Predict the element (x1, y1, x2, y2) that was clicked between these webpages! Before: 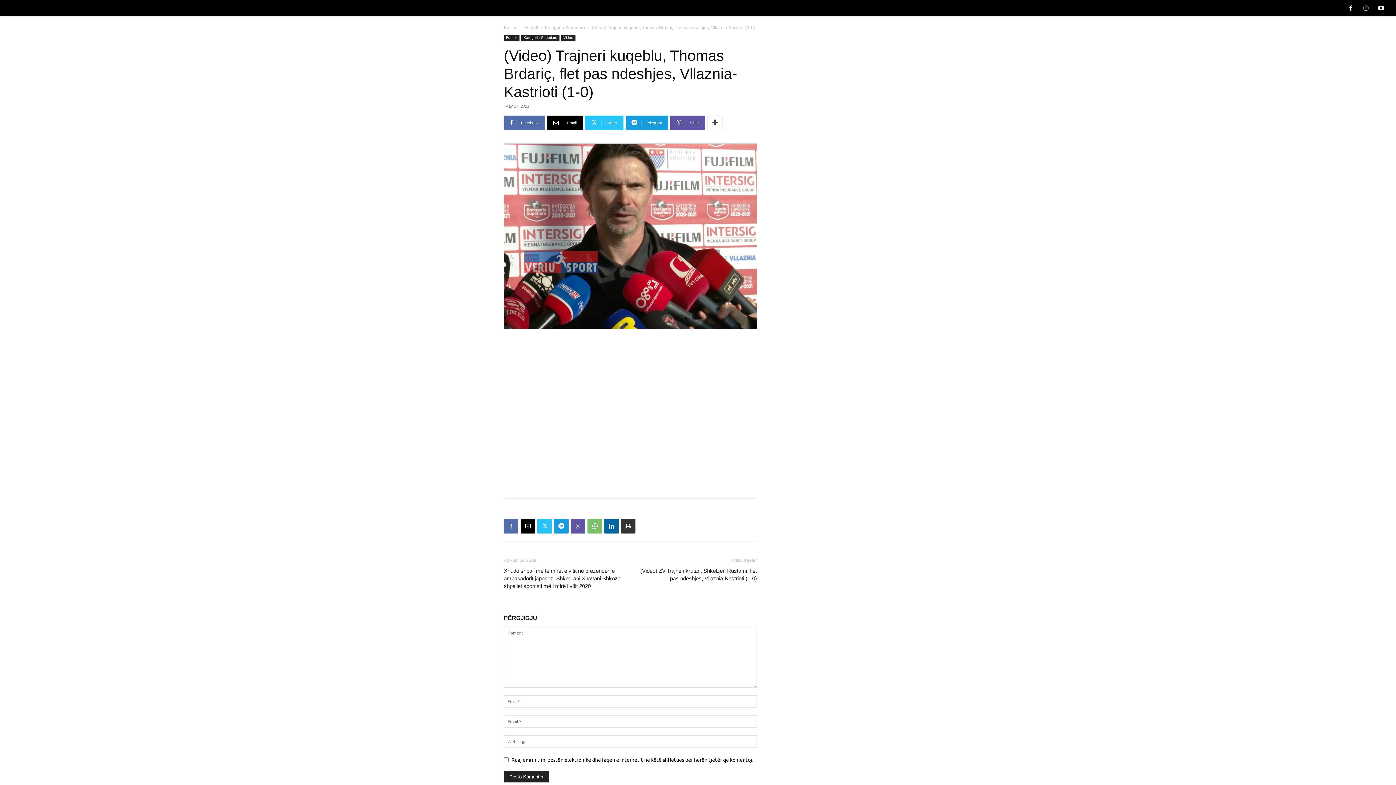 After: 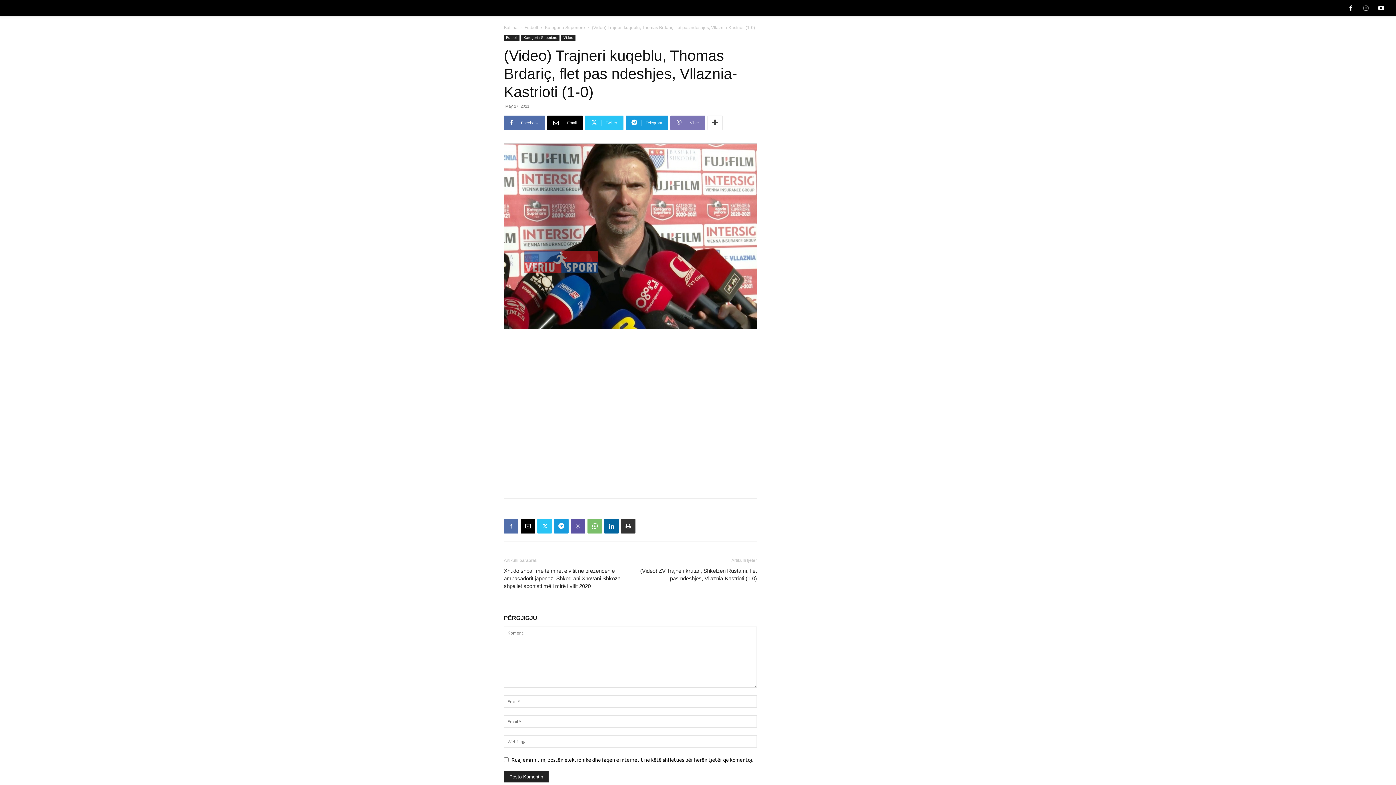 Action: label: Viber bbox: (670, 115, 705, 130)